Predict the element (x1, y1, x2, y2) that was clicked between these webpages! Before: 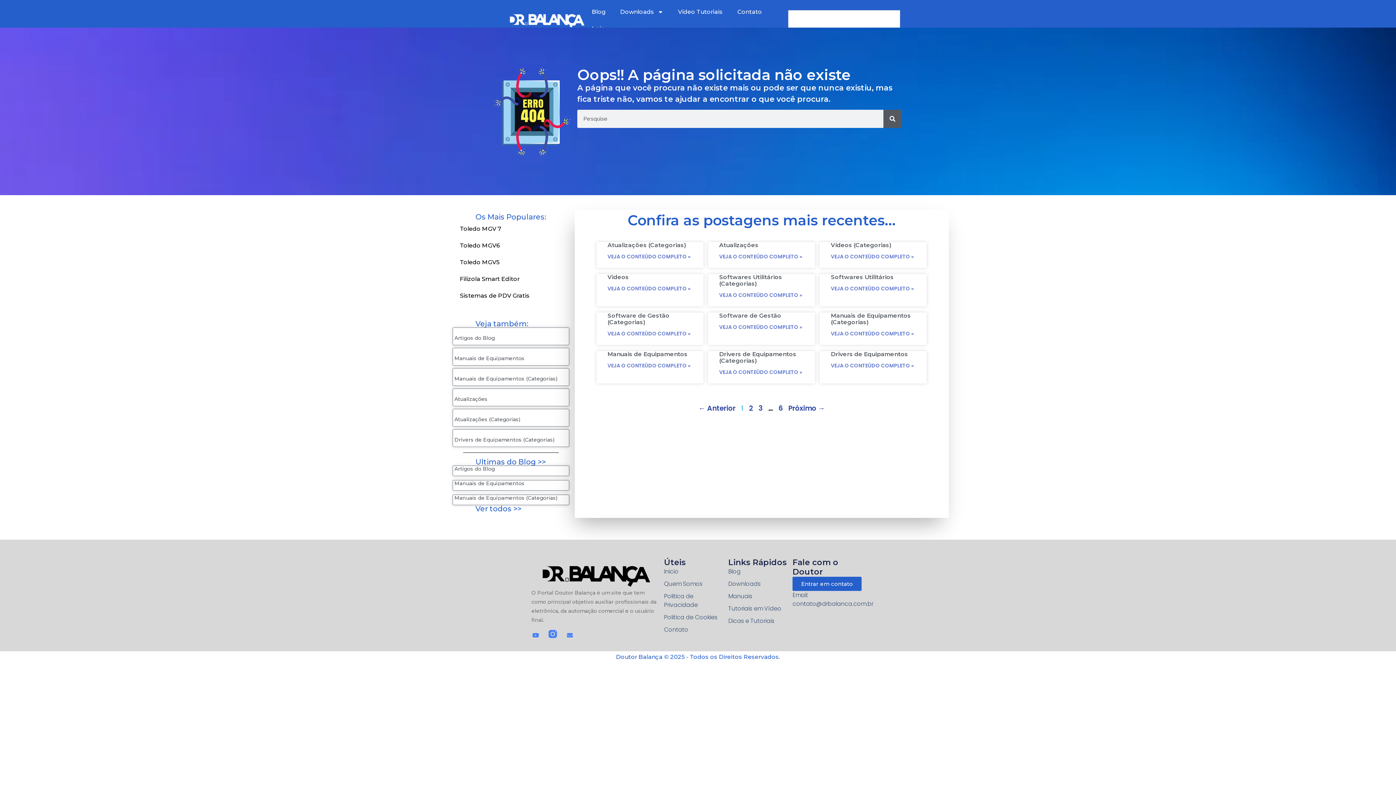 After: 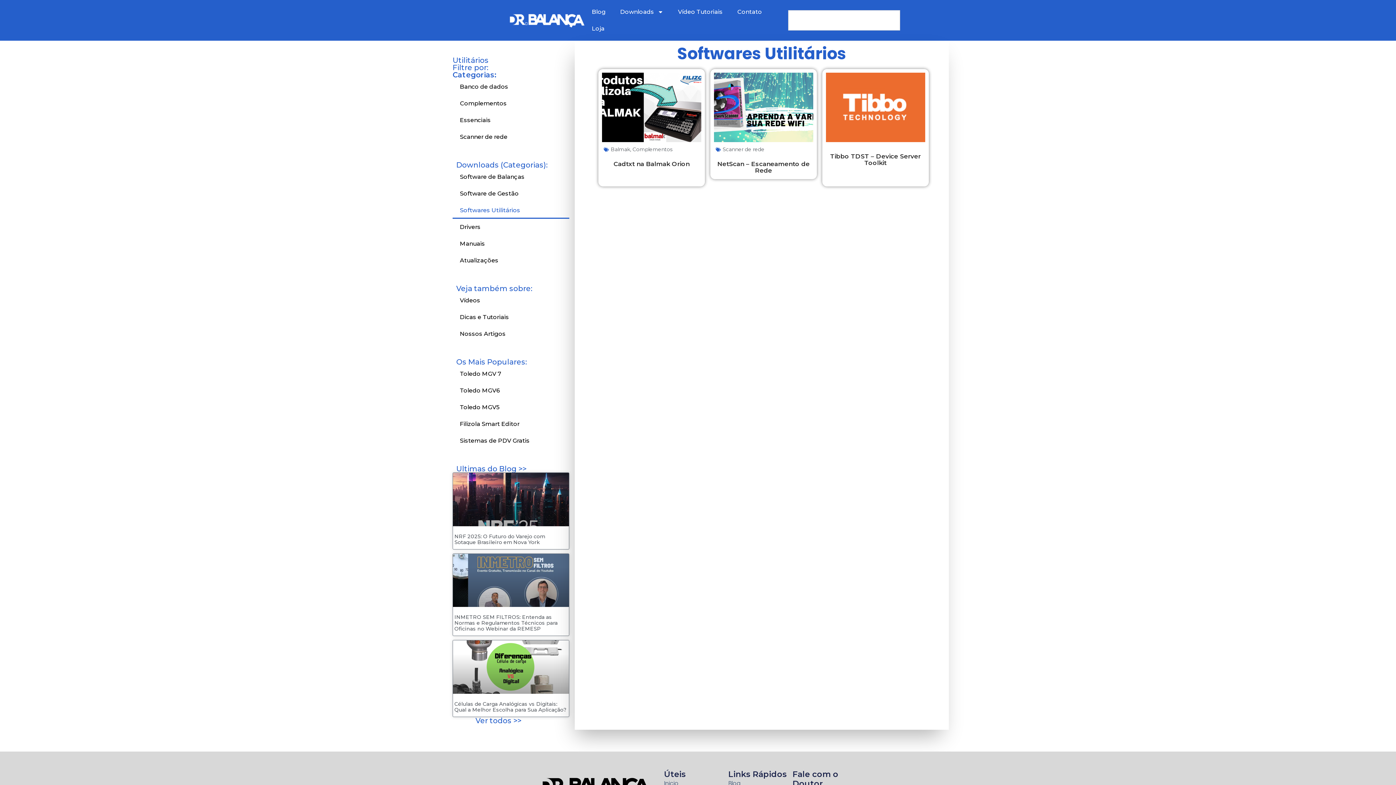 Action: bbox: (719, 273, 782, 287) label: Softwares Utilitários (Categorias)